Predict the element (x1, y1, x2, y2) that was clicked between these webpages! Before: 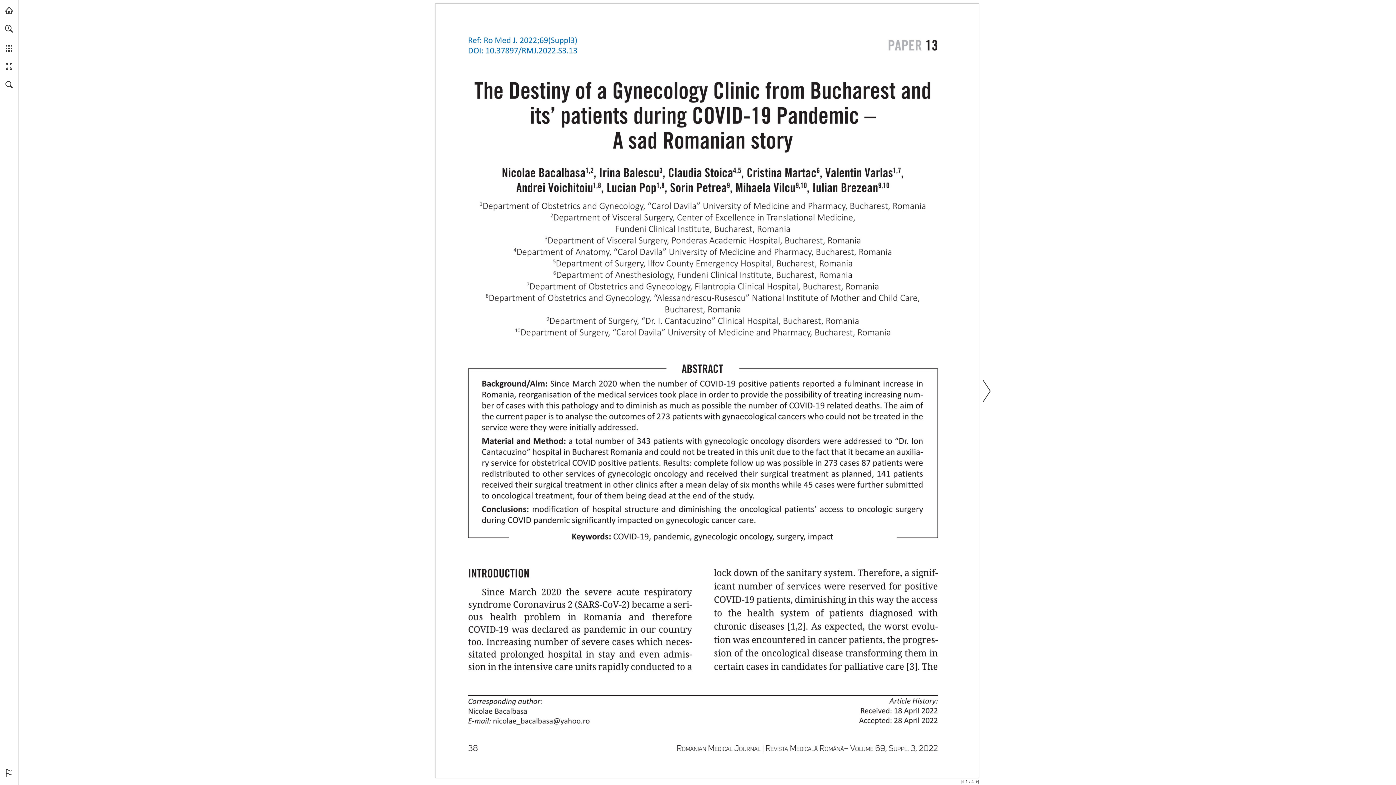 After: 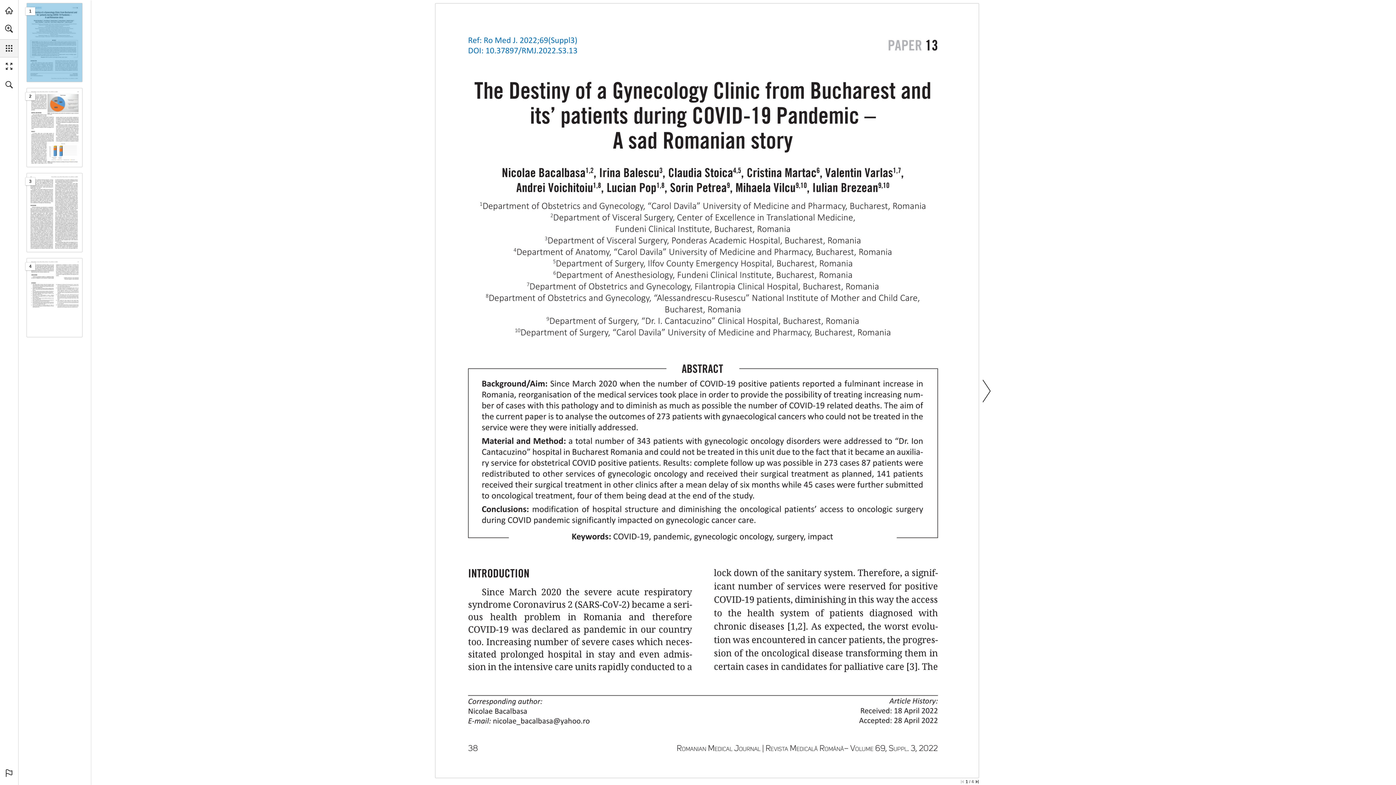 Action: bbox: (0, 39, 18, 57) label: Page overview as a list of pages of this publication